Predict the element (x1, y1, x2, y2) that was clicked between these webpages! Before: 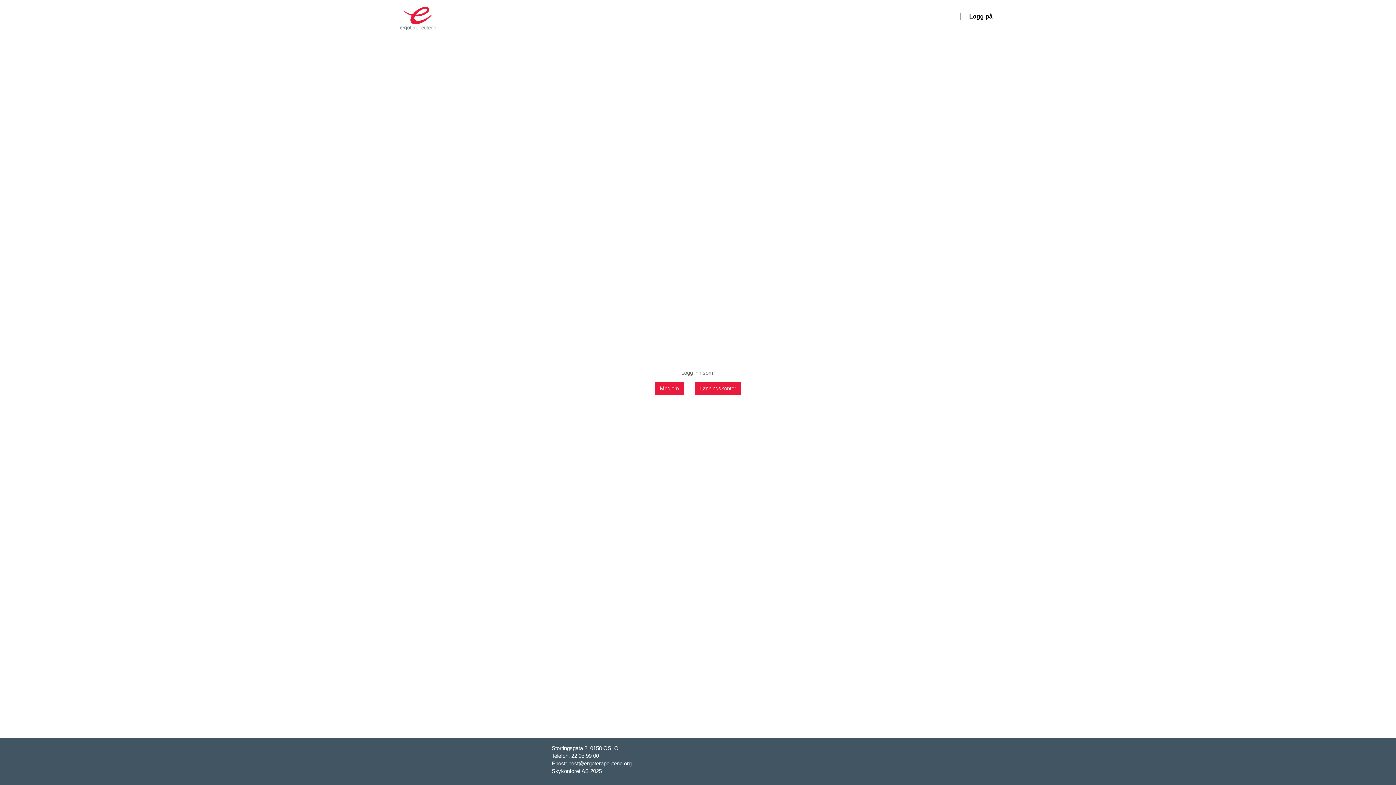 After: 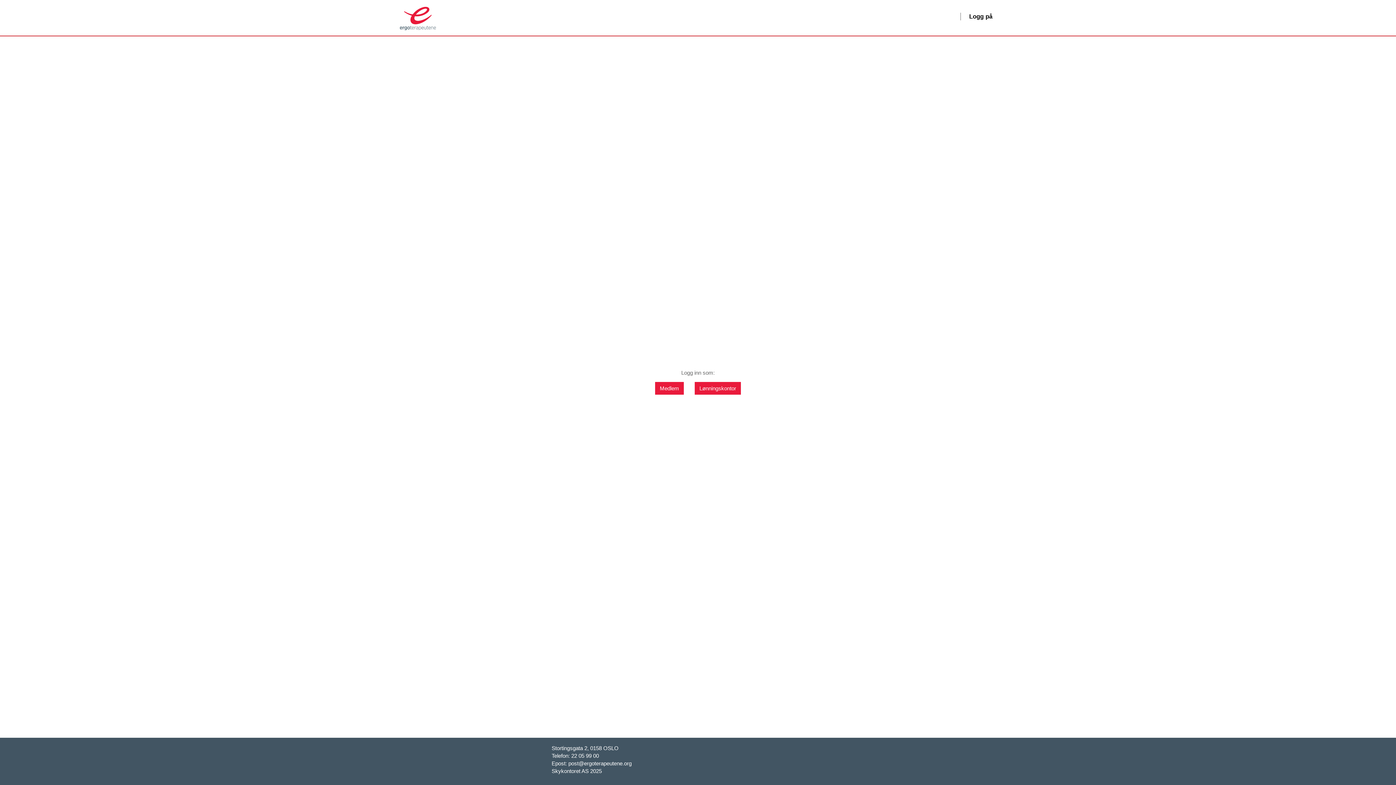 Action: bbox: (964, -1, 998, 34) label: Logg på